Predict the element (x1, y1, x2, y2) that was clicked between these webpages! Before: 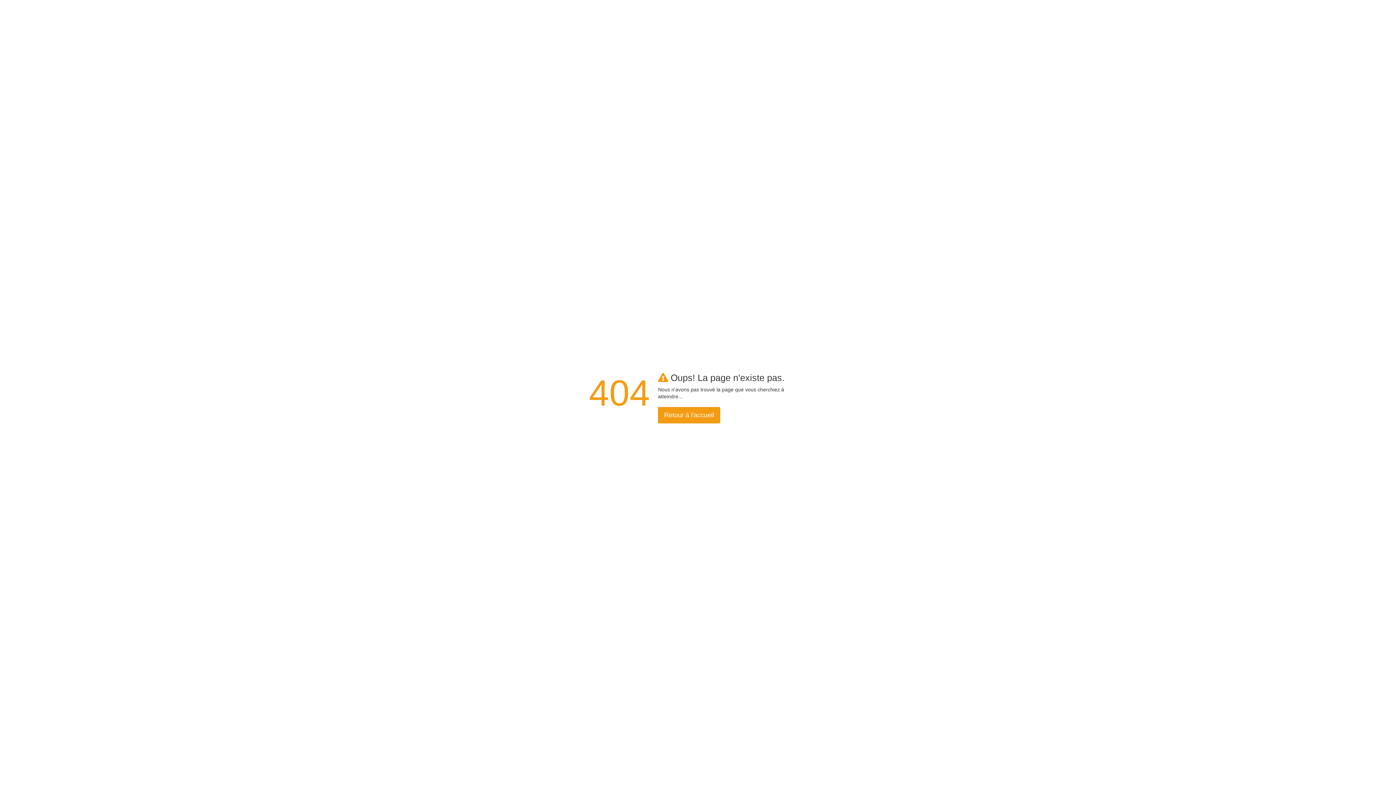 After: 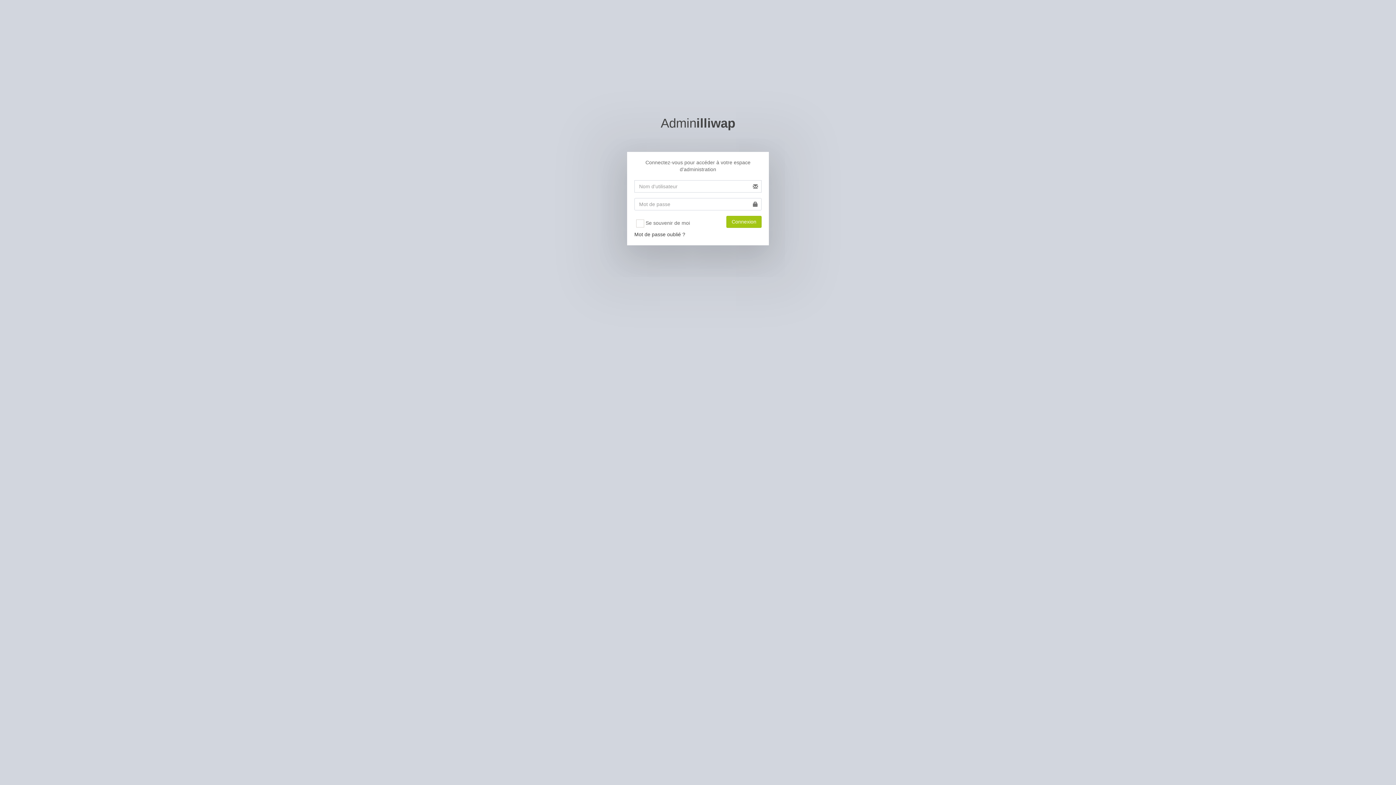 Action: label: Retour à l'accueil bbox: (658, 407, 720, 423)